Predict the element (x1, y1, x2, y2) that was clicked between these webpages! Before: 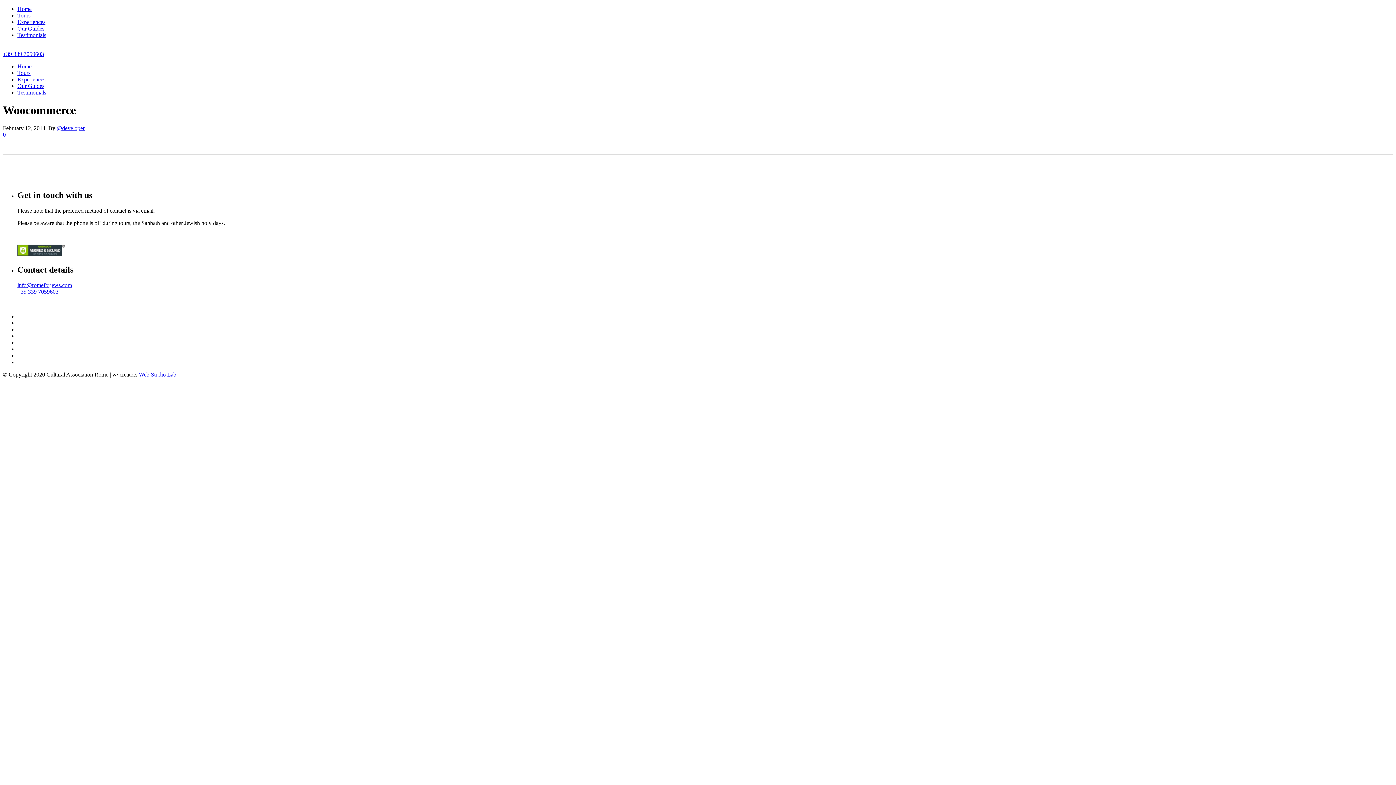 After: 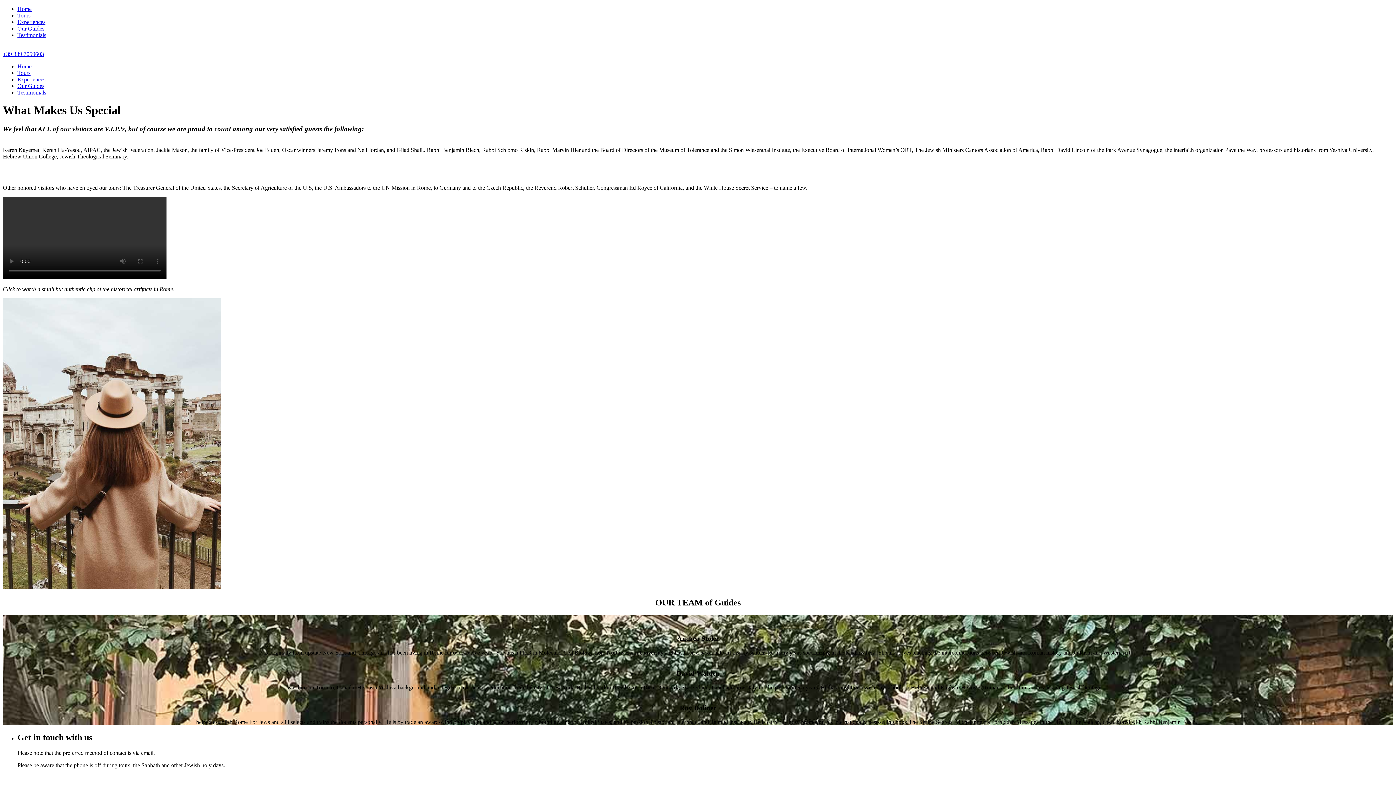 Action: label: Our Guides bbox: (17, 25, 44, 31)